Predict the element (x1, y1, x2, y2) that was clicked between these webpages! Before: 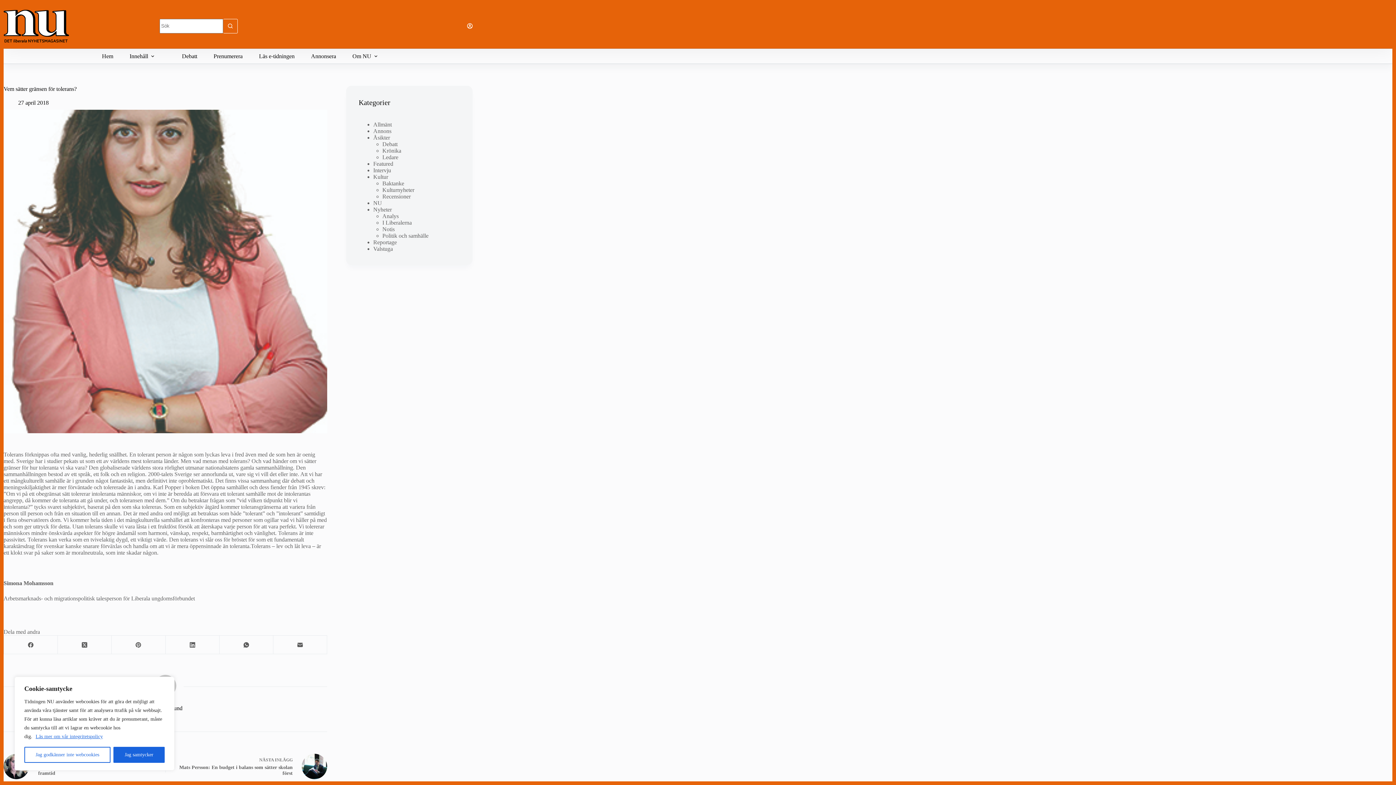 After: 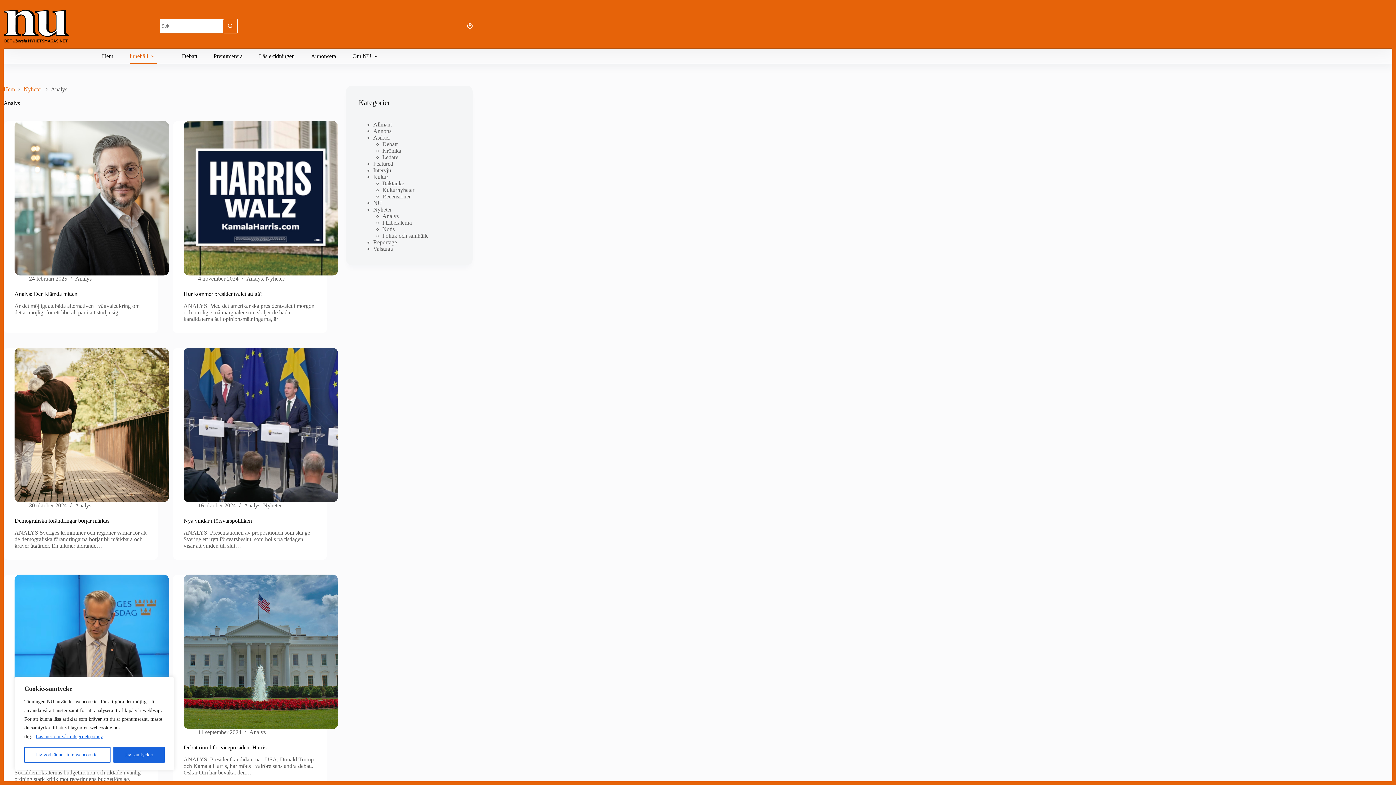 Action: label: Analys bbox: (382, 213, 398, 219)